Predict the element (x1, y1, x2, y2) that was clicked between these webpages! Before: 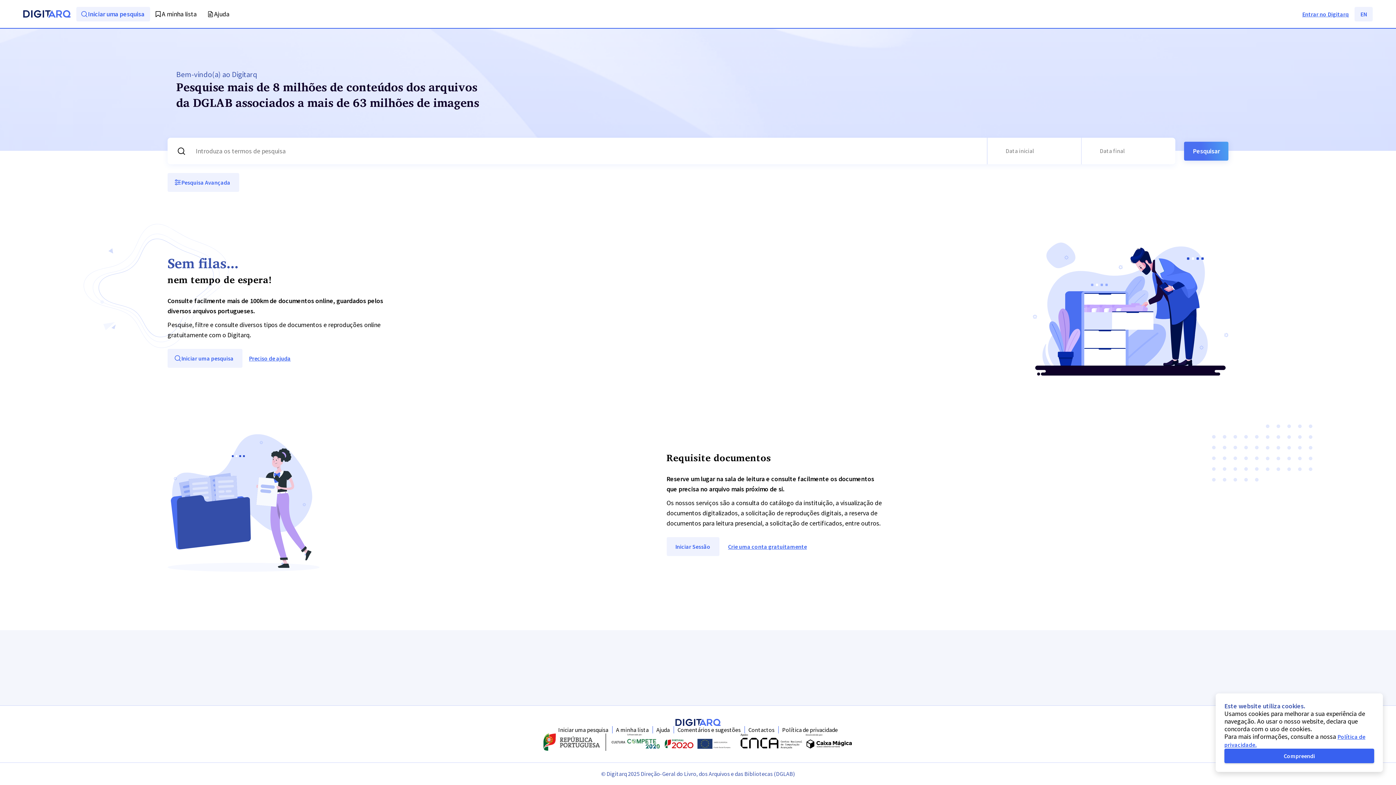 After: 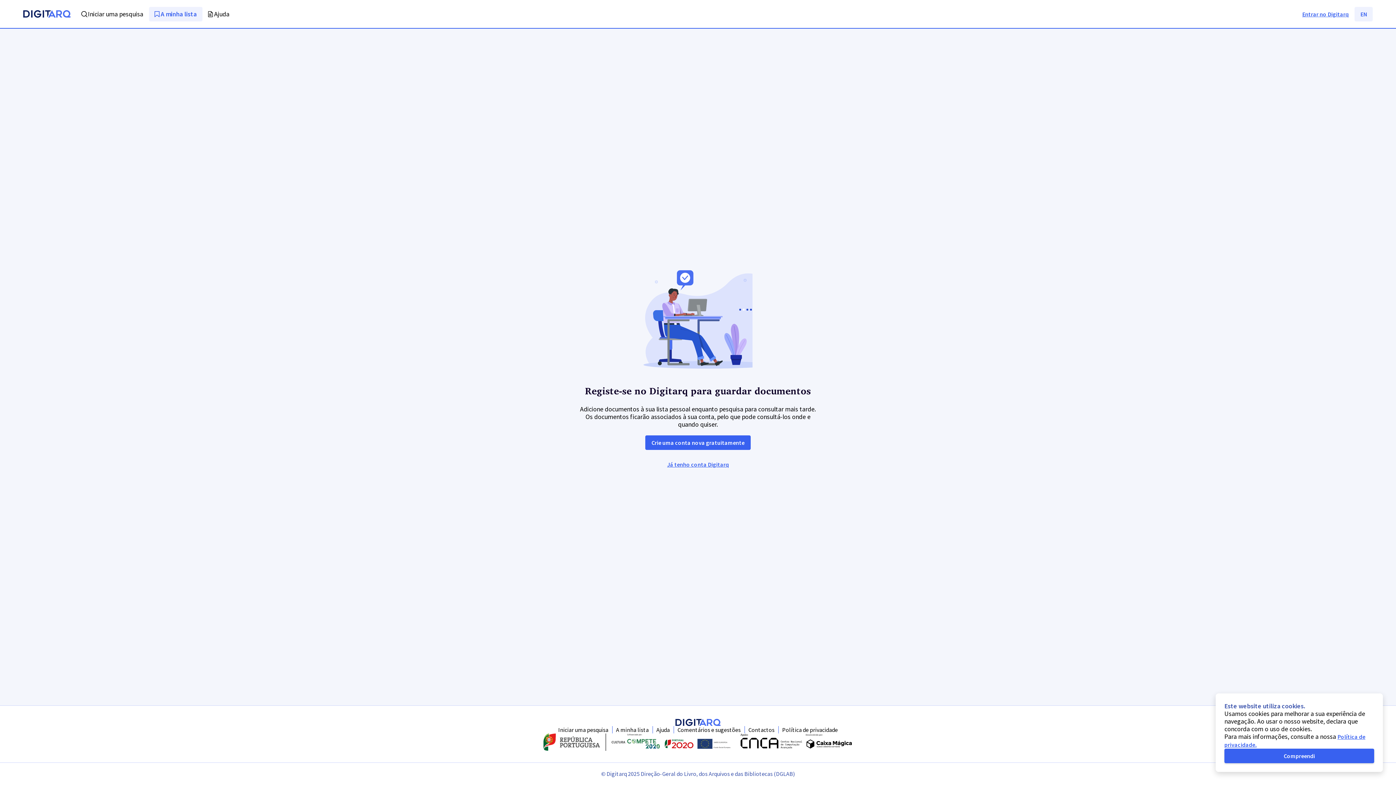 Action: label: A minha lista bbox: (150, 6, 202, 21)